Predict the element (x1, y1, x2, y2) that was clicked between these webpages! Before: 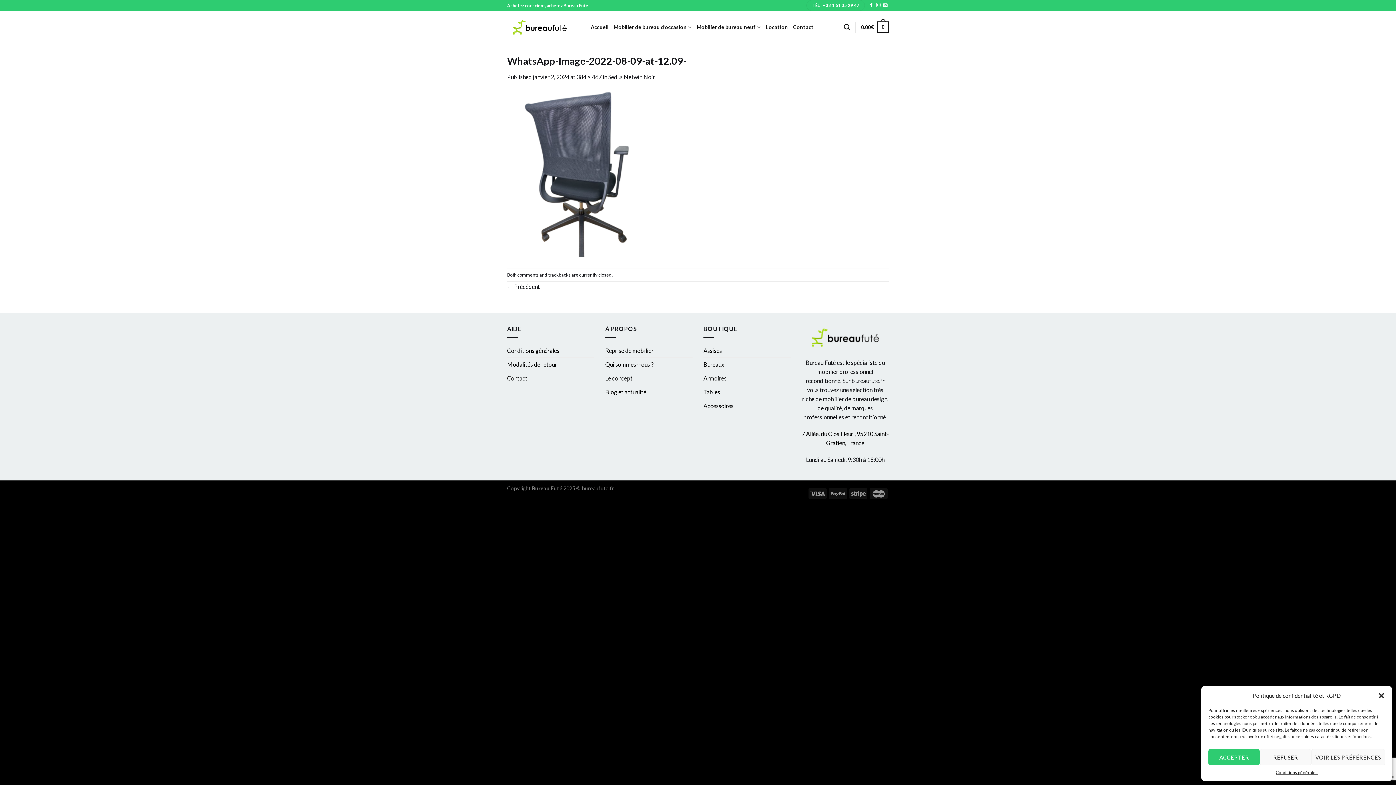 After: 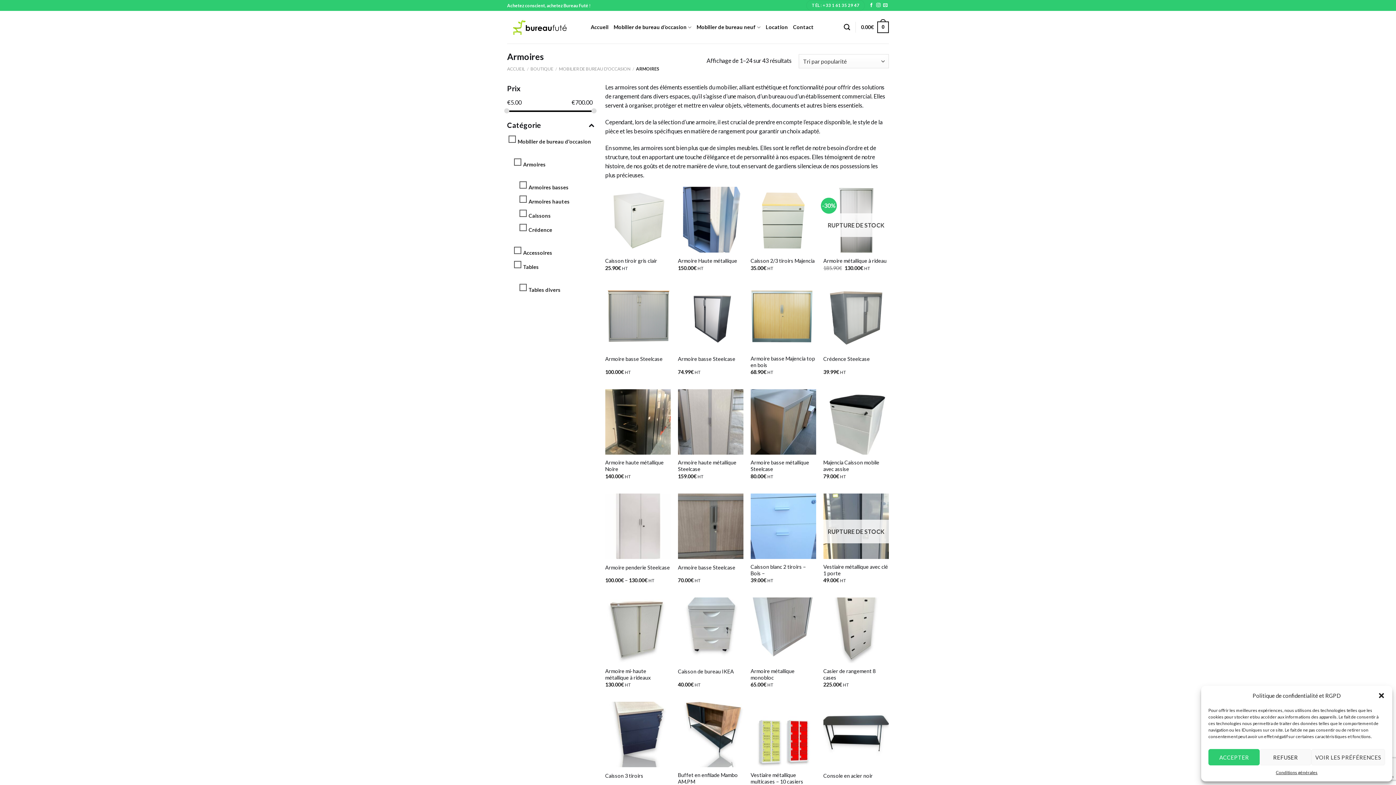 Action: bbox: (703, 371, 726, 385) label: Armoires